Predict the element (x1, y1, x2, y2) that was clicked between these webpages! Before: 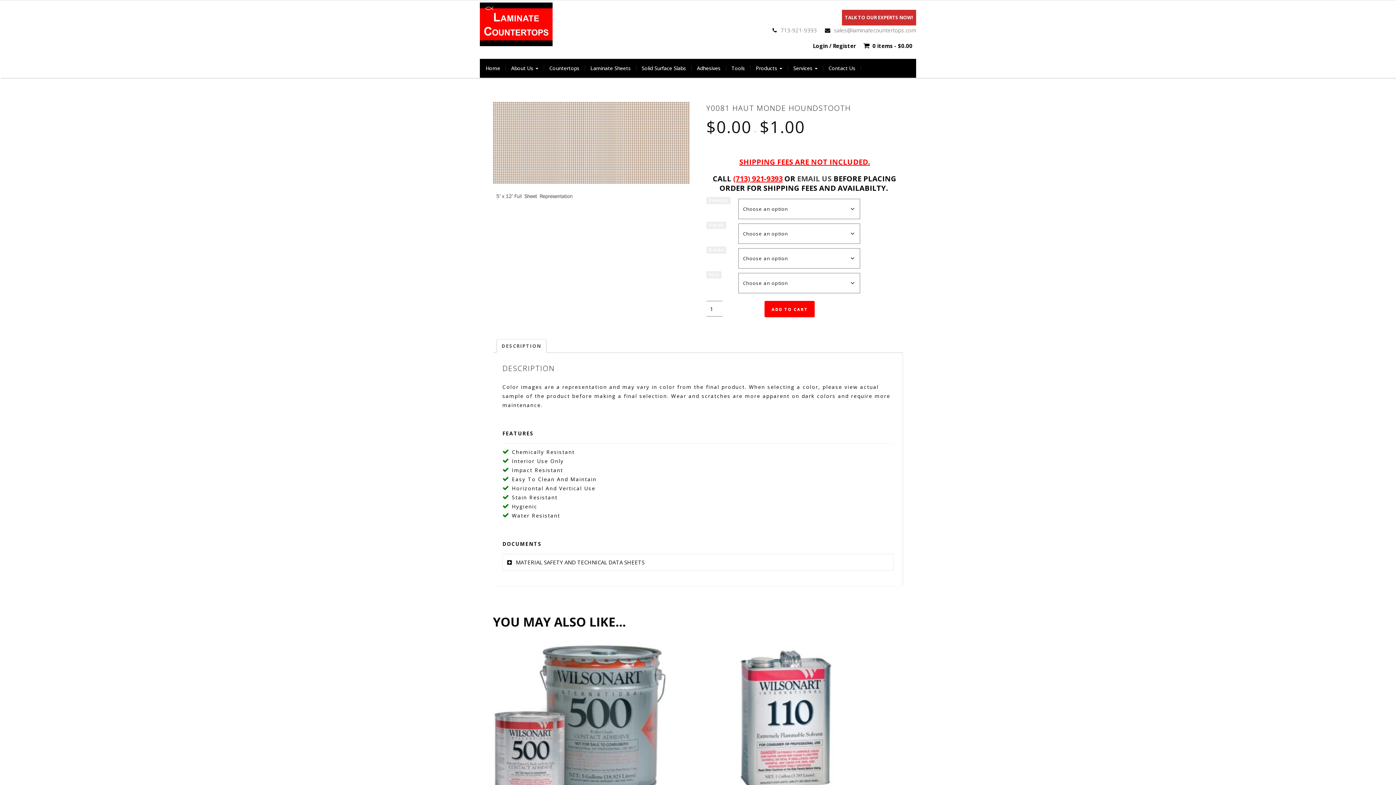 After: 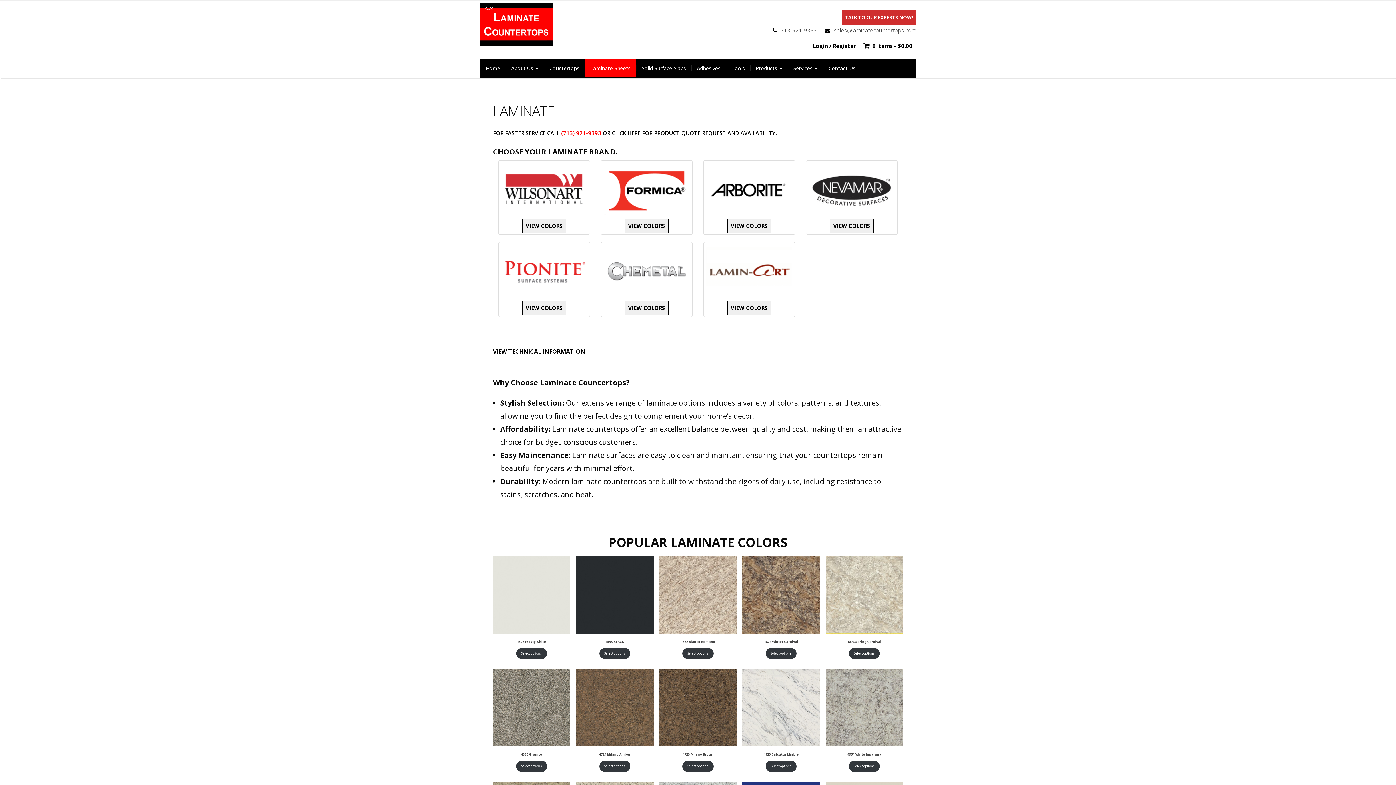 Action: label: Laminate Sheets bbox: (585, 59, 636, 77)